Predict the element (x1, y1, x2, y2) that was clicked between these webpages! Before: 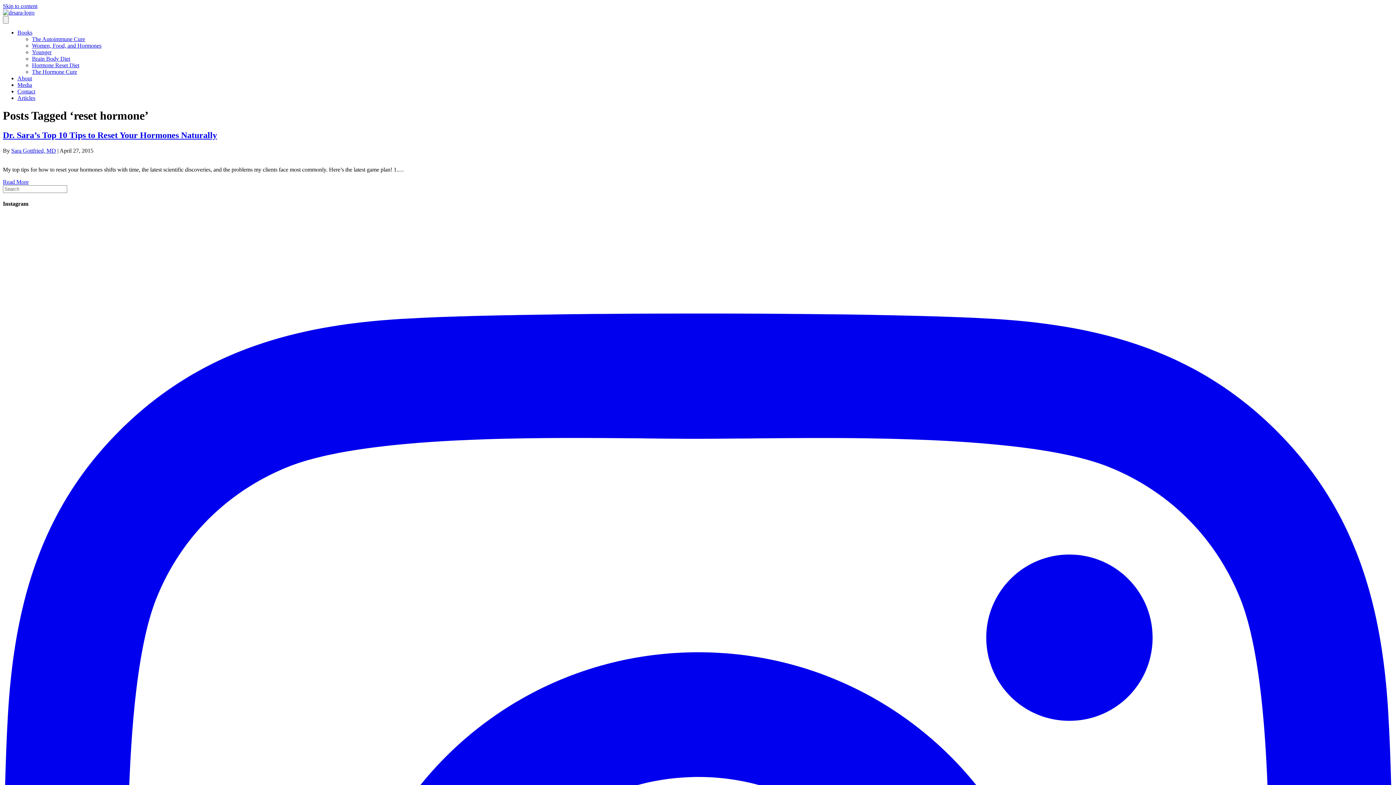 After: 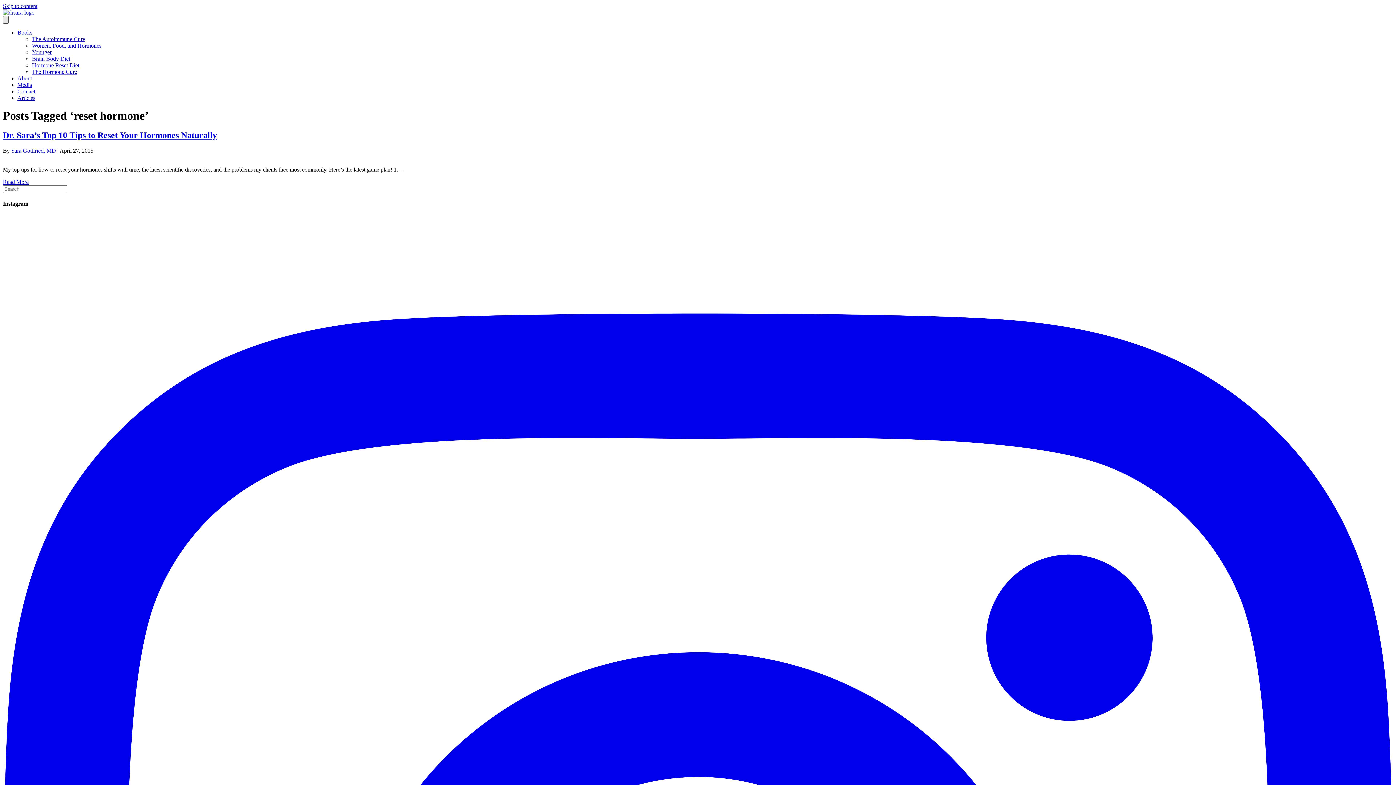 Action: label: Menu bbox: (2, 16, 8, 23)